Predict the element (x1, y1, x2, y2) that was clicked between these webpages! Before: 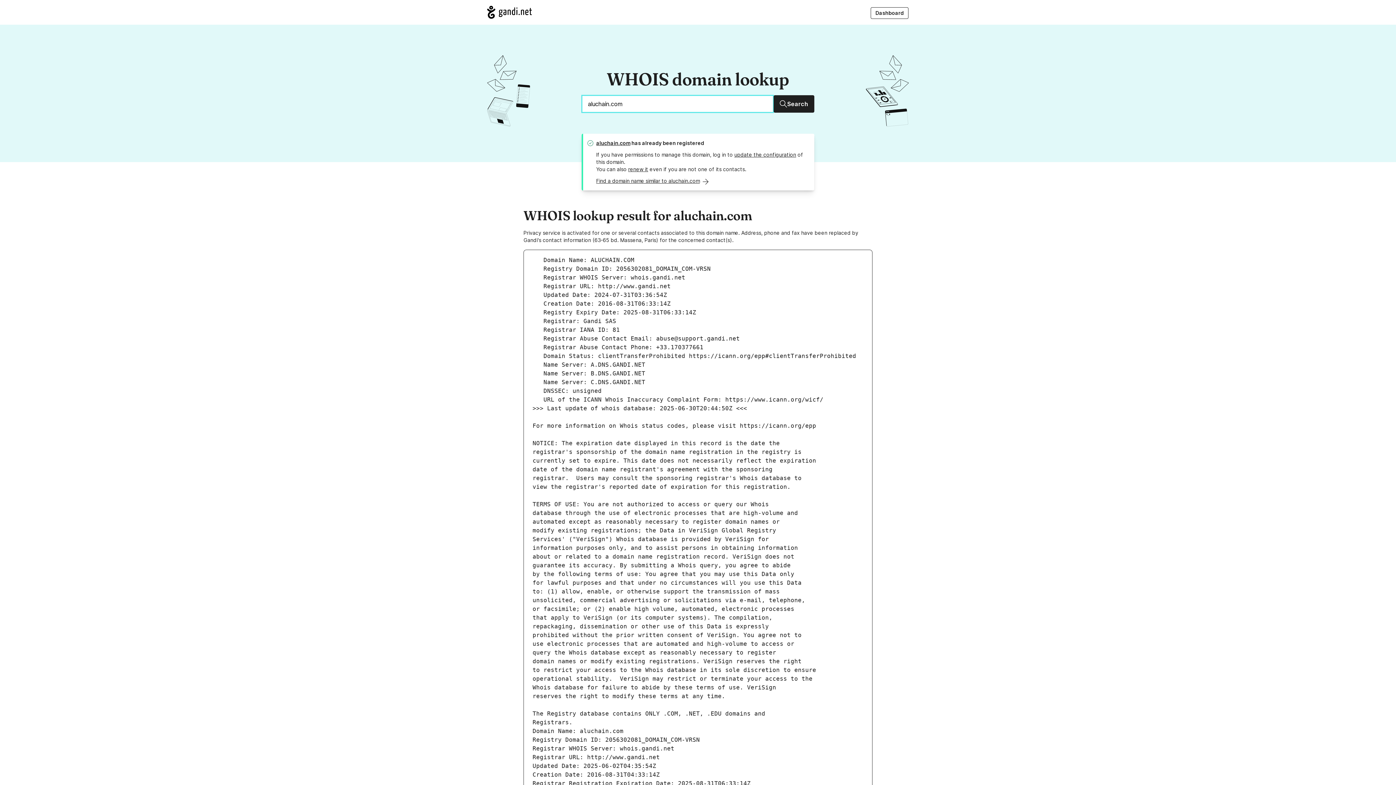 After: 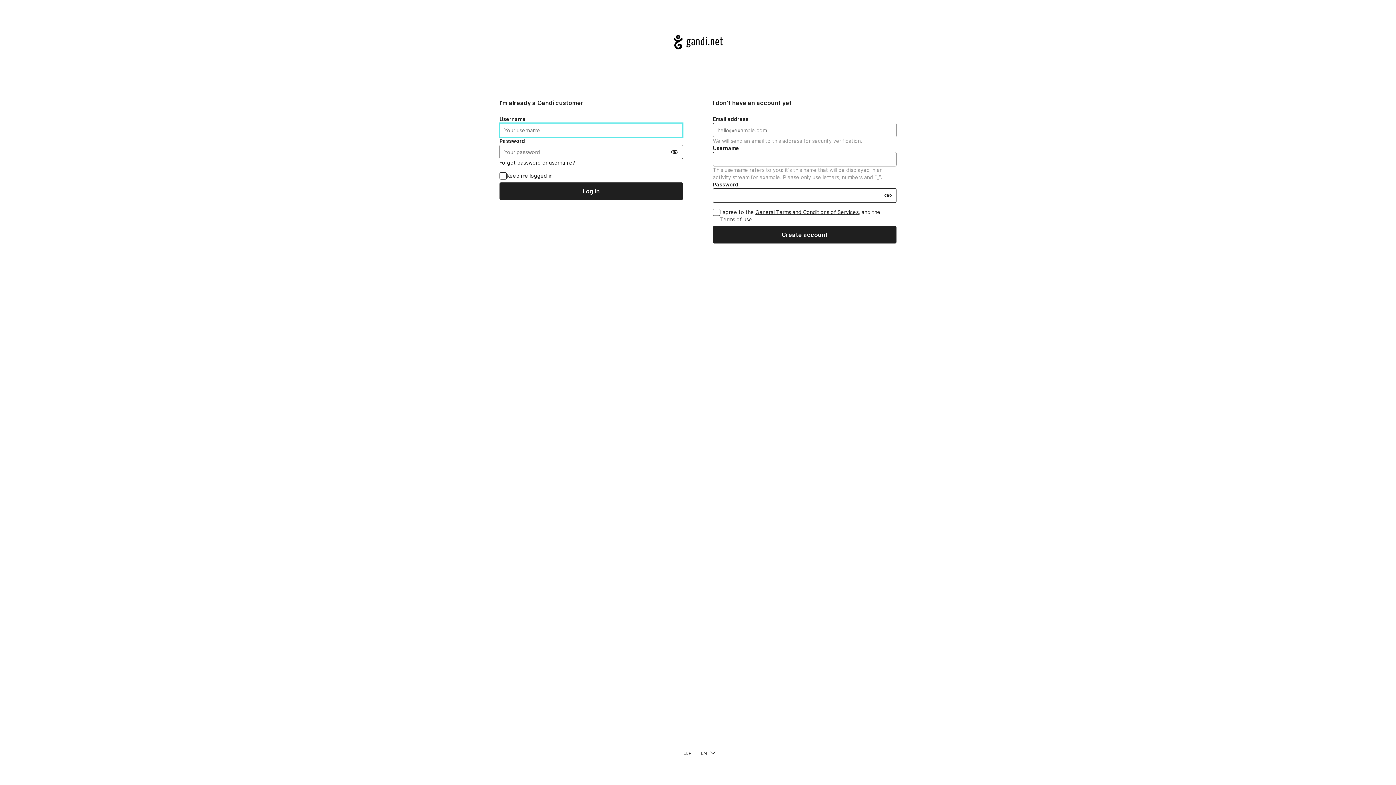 Action: bbox: (870, 7, 908, 18) label: Dashboard